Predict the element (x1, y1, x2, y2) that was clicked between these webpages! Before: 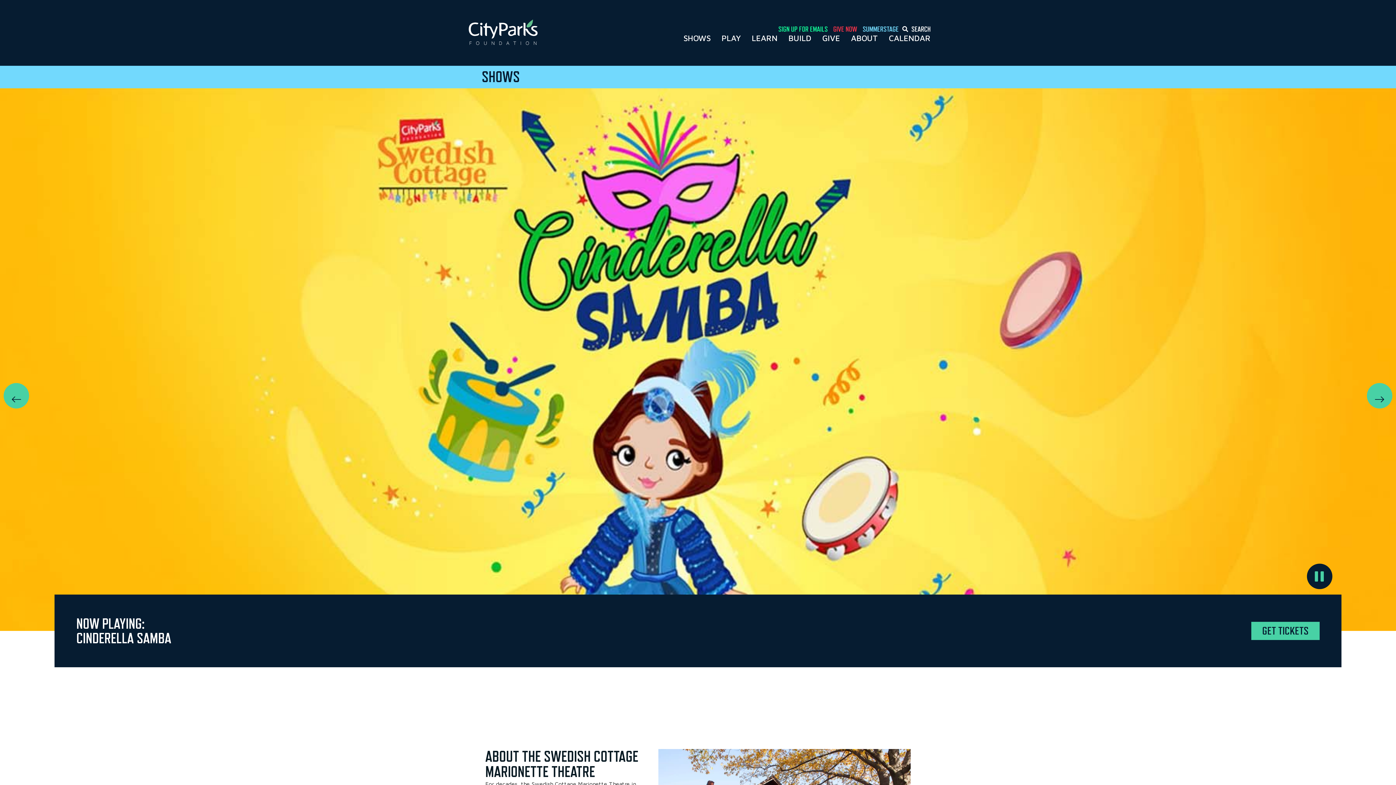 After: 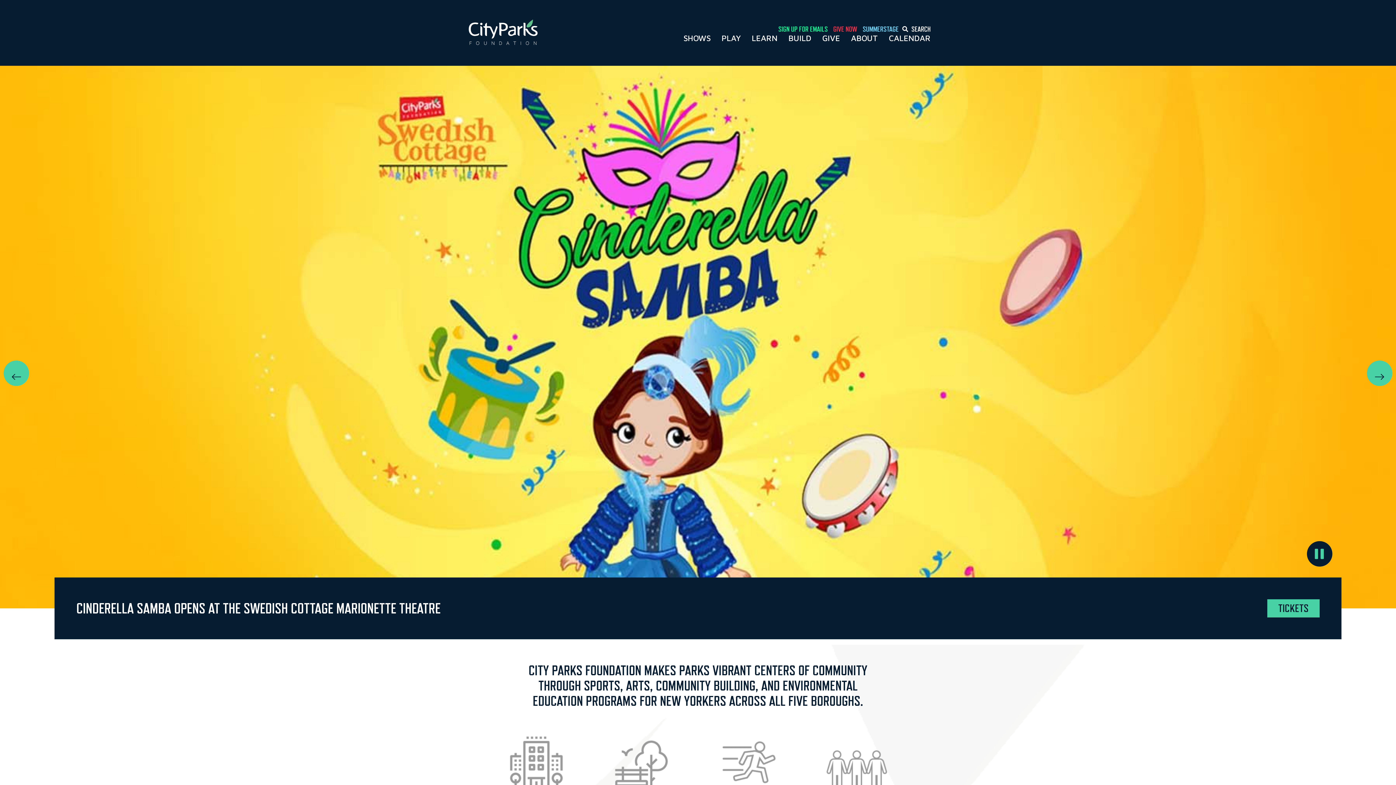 Action: label: City Parks Foundation Home bbox: (465, 14, 604, 51)